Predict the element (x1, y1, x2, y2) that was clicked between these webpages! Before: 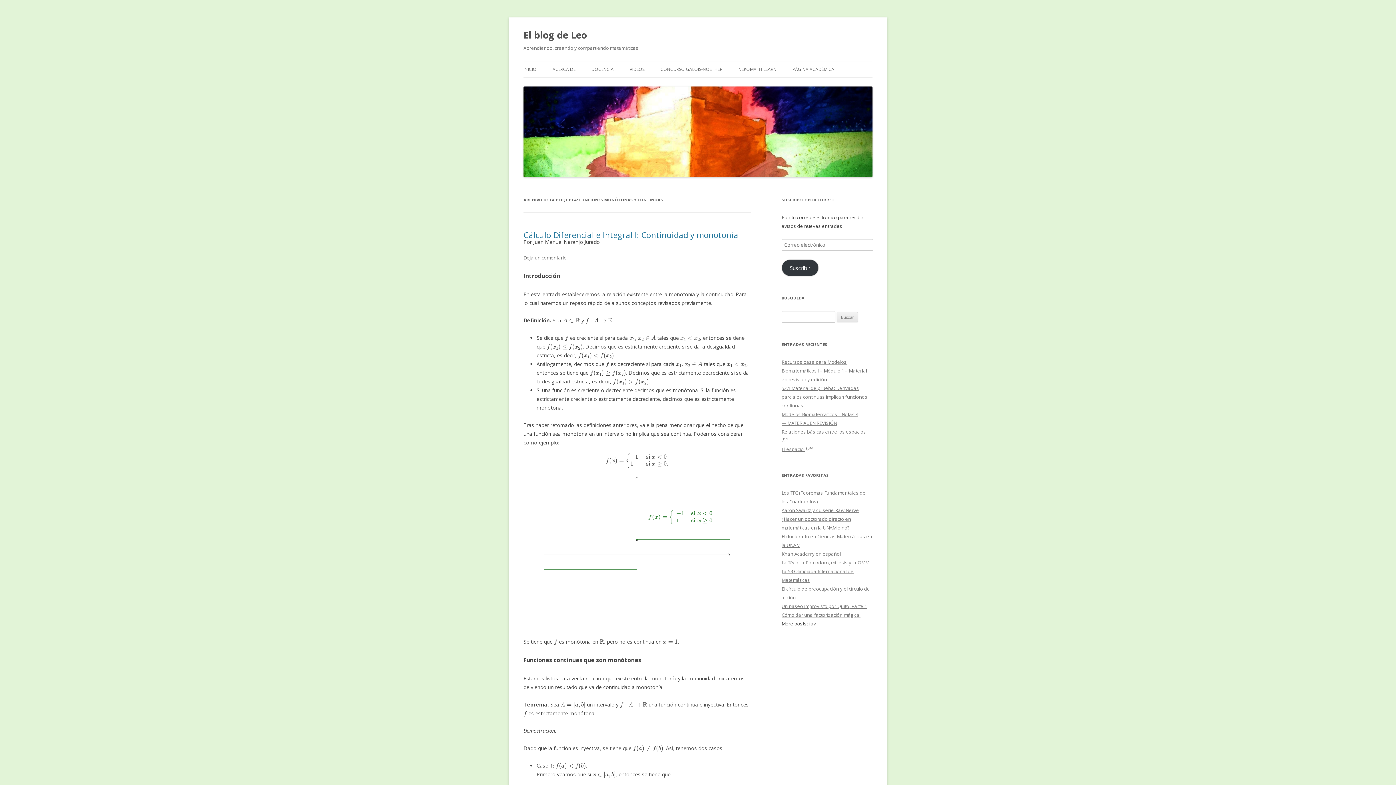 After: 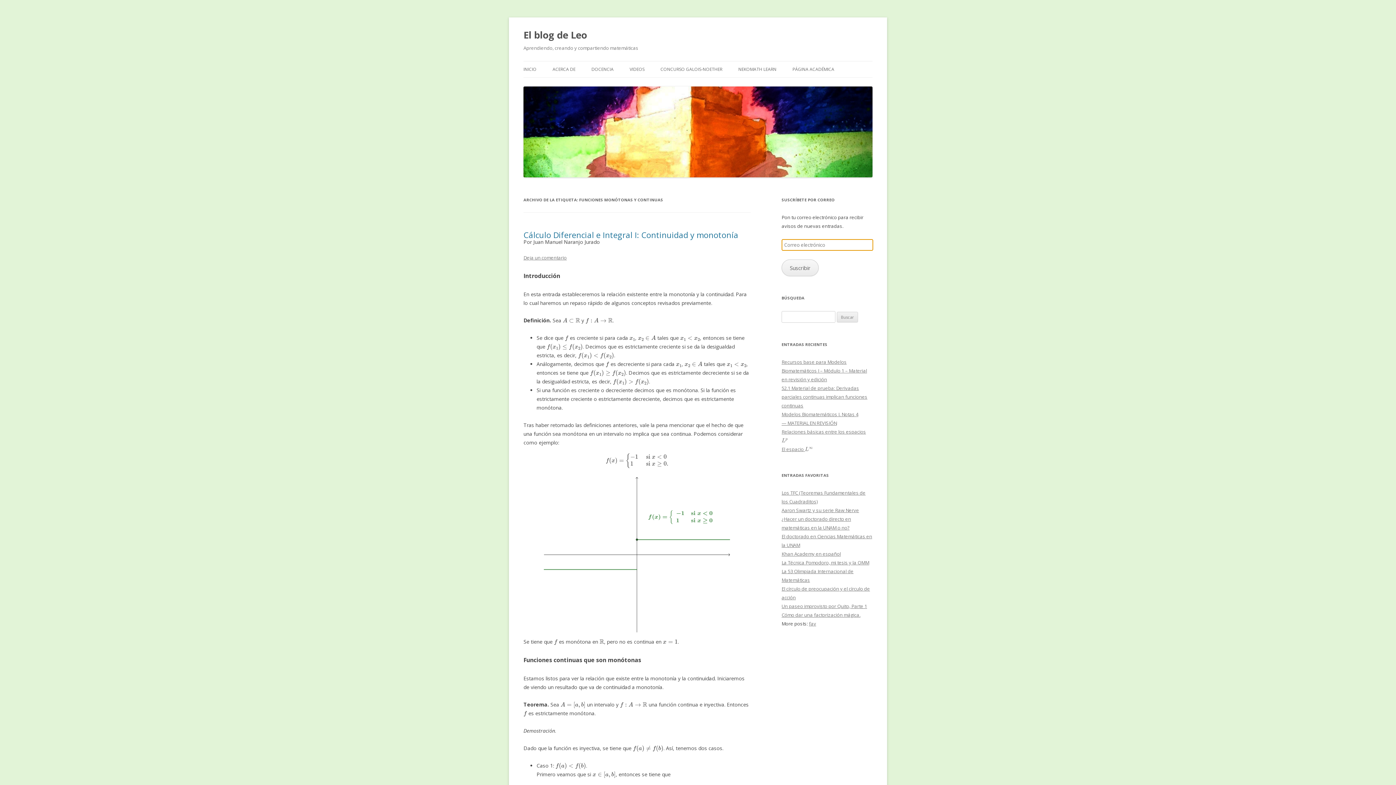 Action: label: Suscribir bbox: (781, 259, 818, 276)